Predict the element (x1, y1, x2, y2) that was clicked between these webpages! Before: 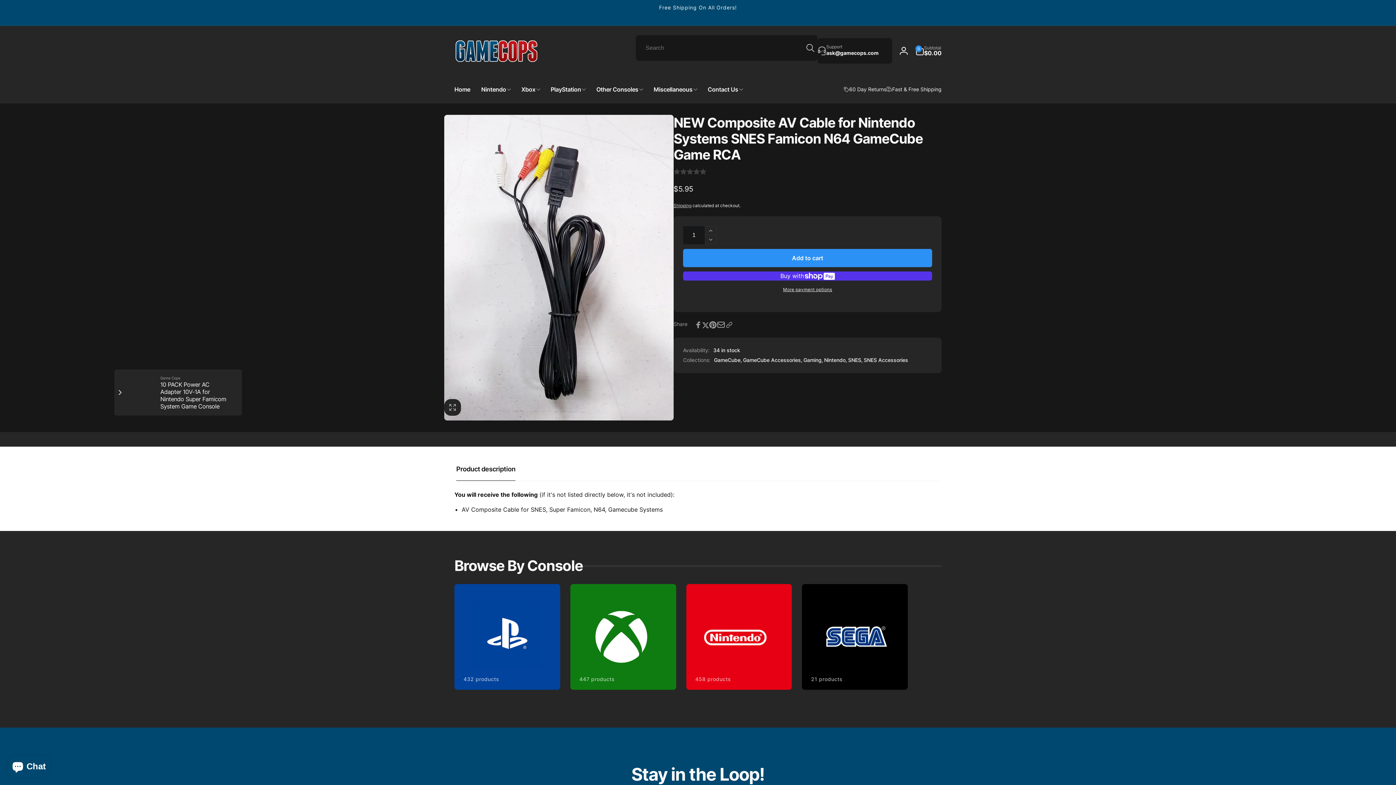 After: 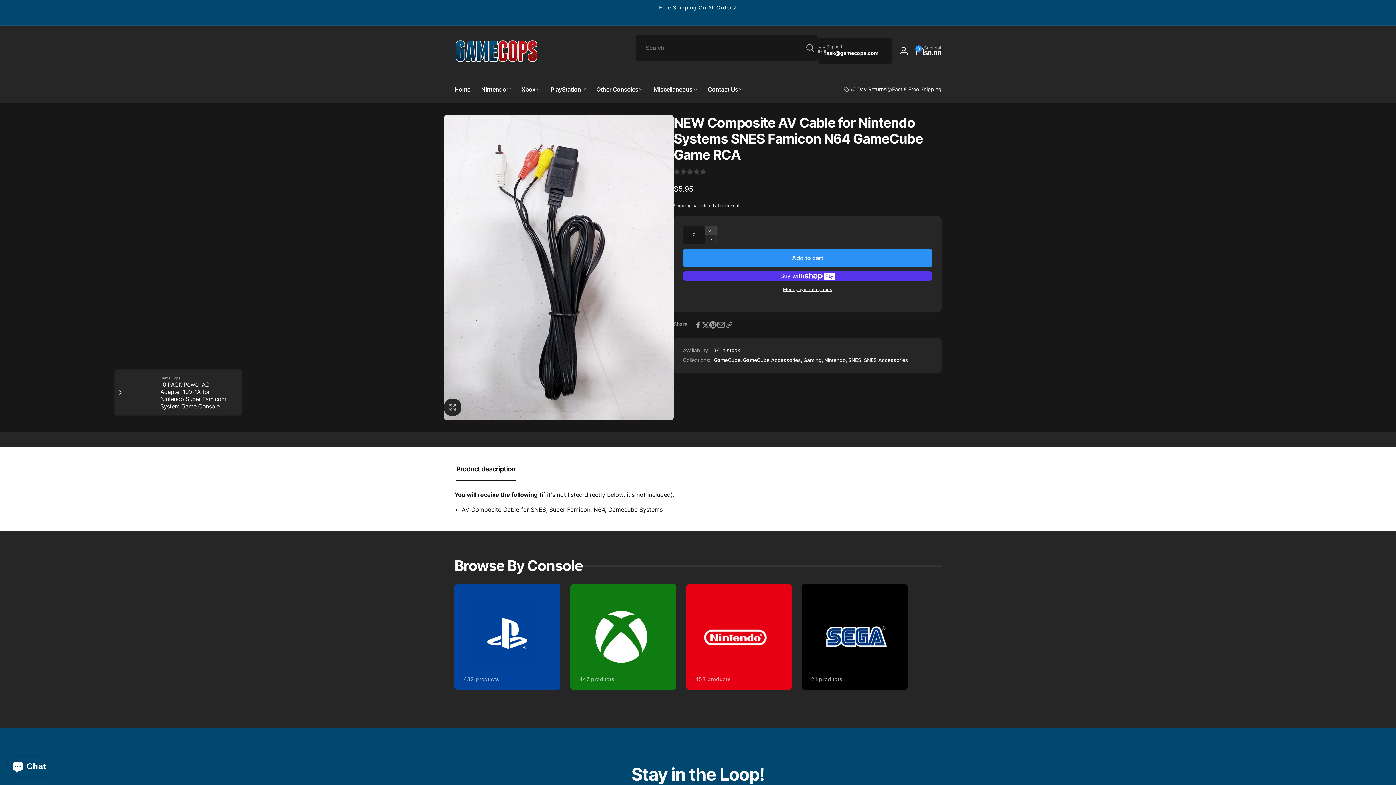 Action: bbox: (705, 226, 716, 235) label: Increase quantity for NEW Composite AV Cable for Nintendo Systems SNES Famicon N64 GameCube Game RCA